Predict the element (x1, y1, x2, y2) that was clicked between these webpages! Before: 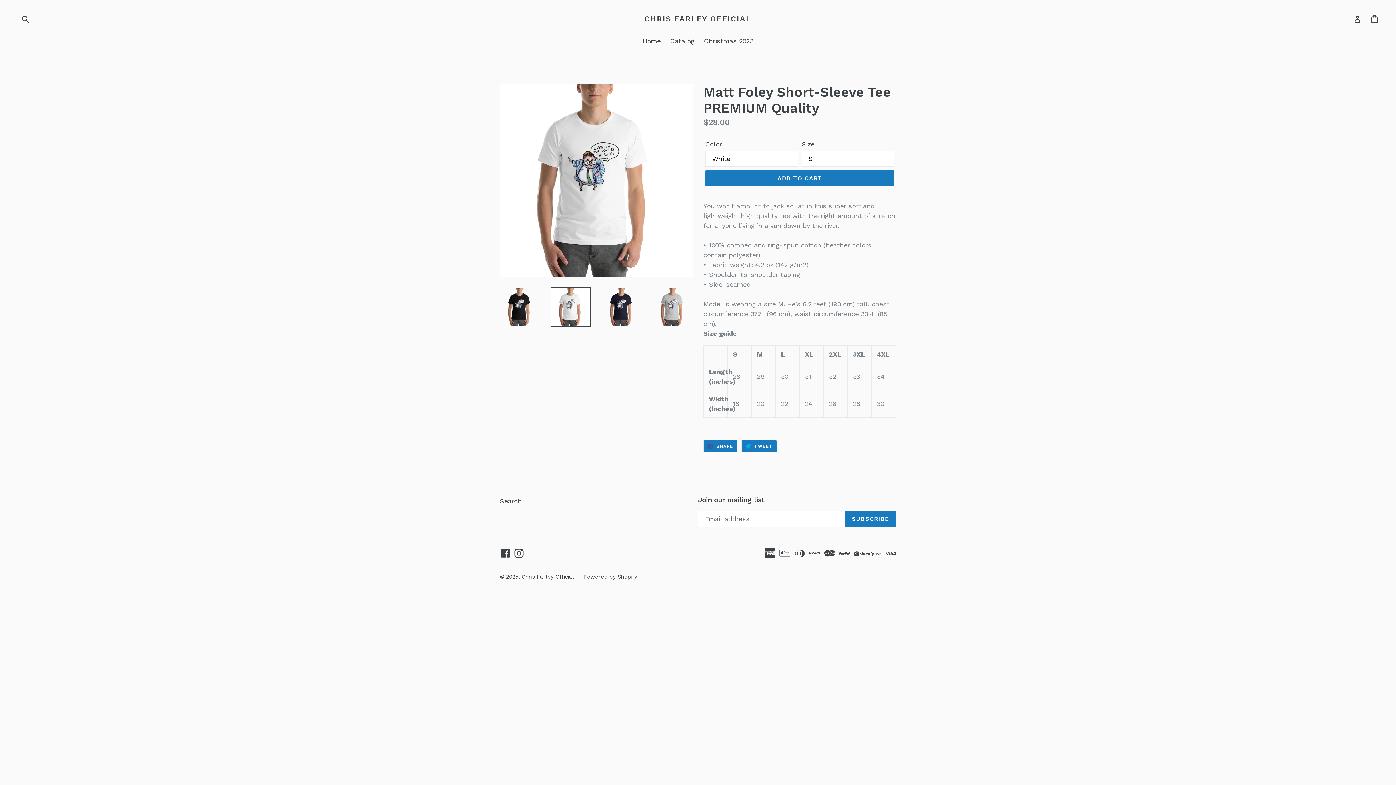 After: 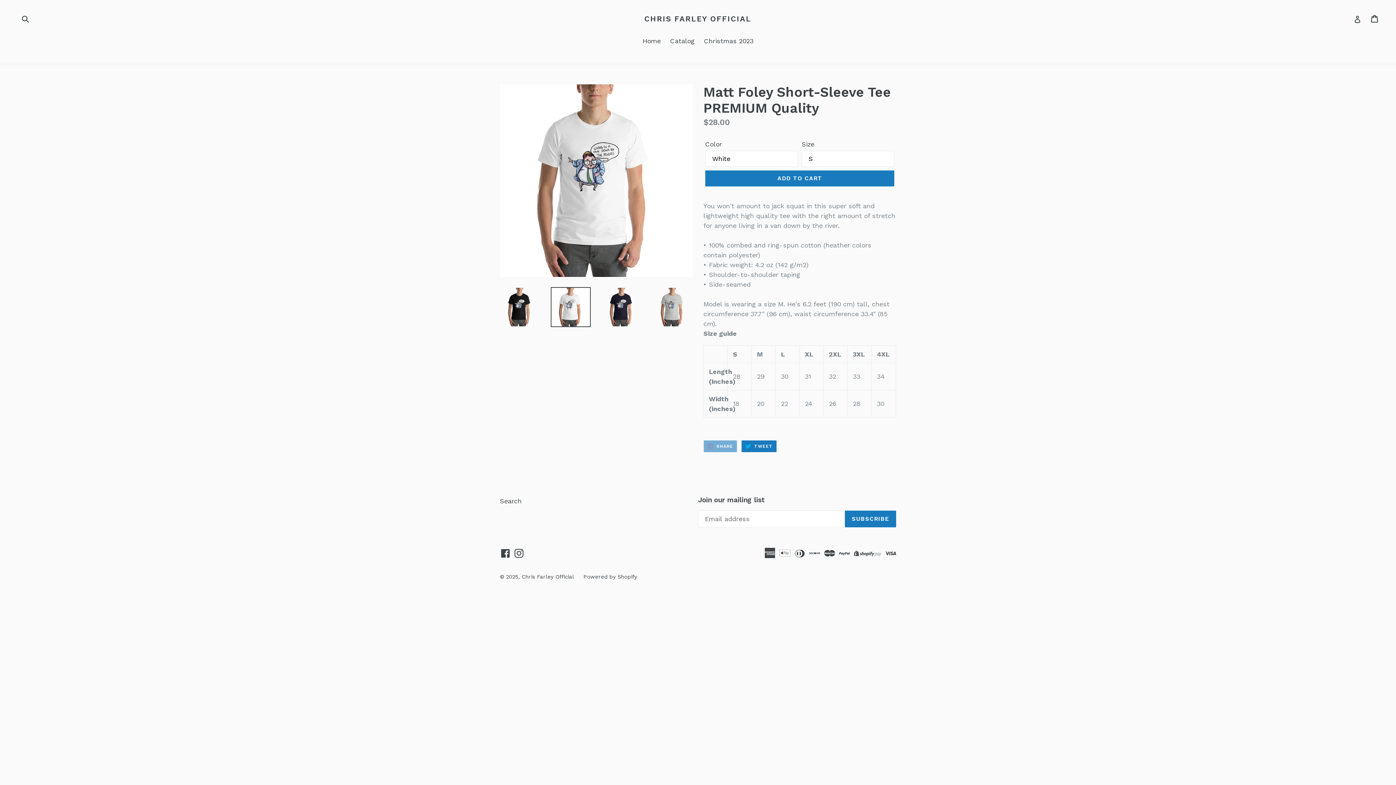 Action: label:  SHARE
SHARE ON FACEBOOK bbox: (703, 440, 737, 452)